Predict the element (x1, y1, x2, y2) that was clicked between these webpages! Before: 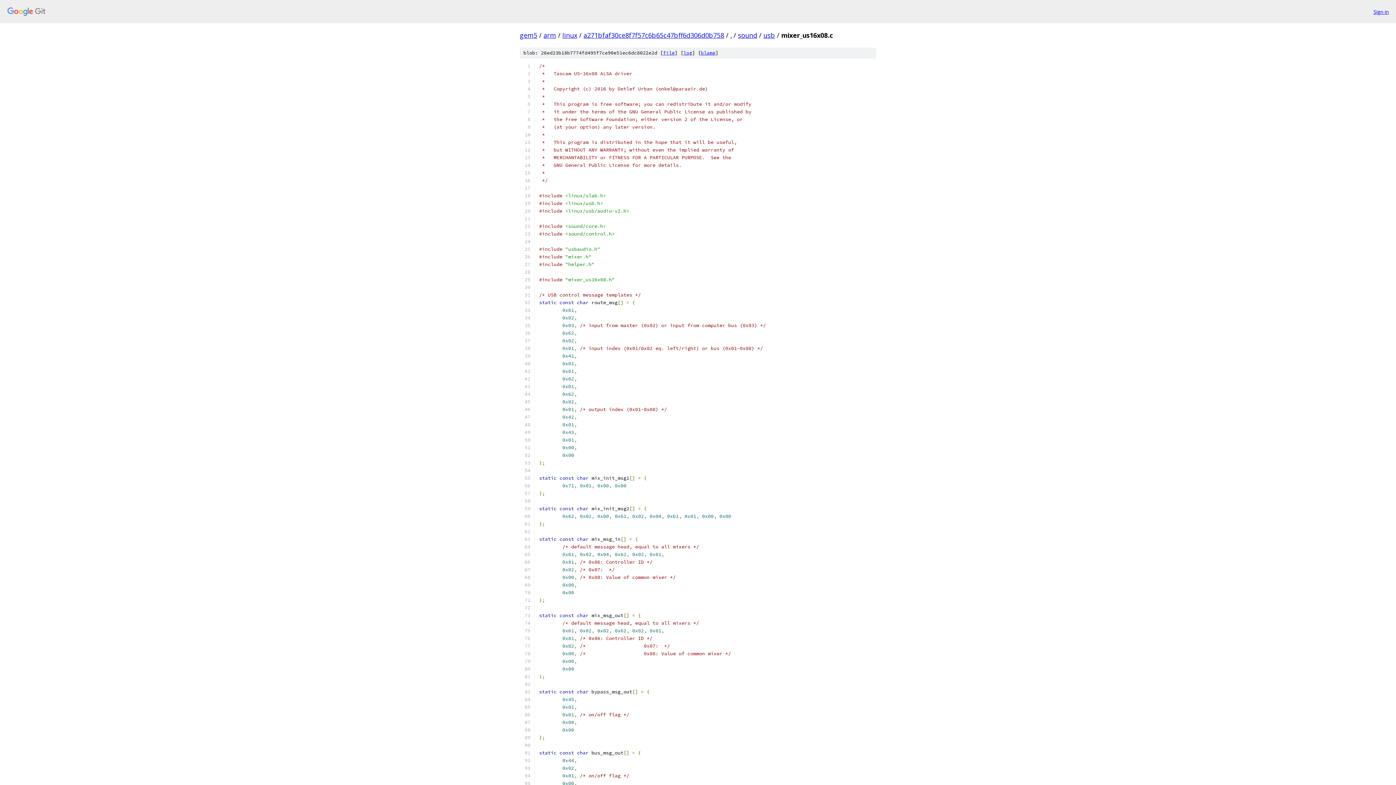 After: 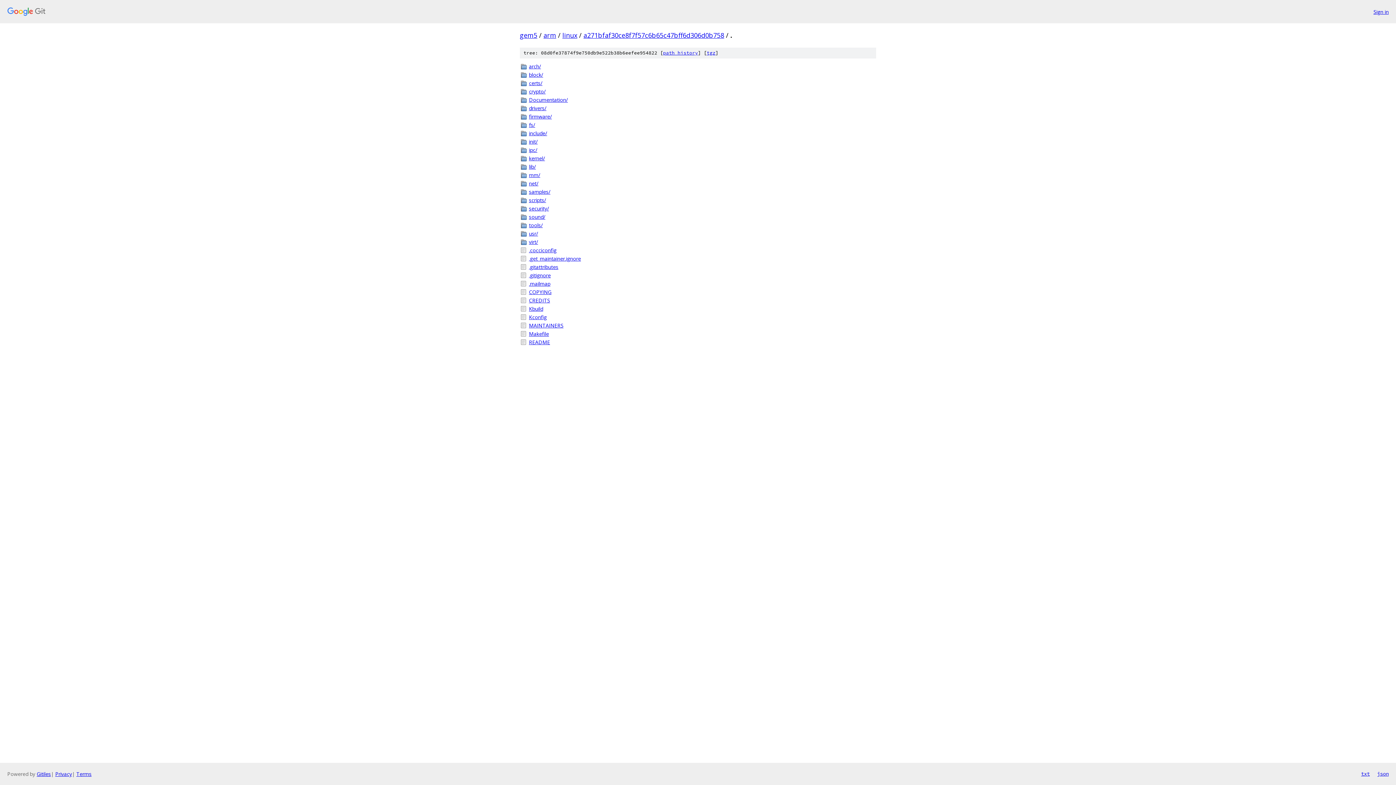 Action: bbox: (730, 30, 732, 39) label: .